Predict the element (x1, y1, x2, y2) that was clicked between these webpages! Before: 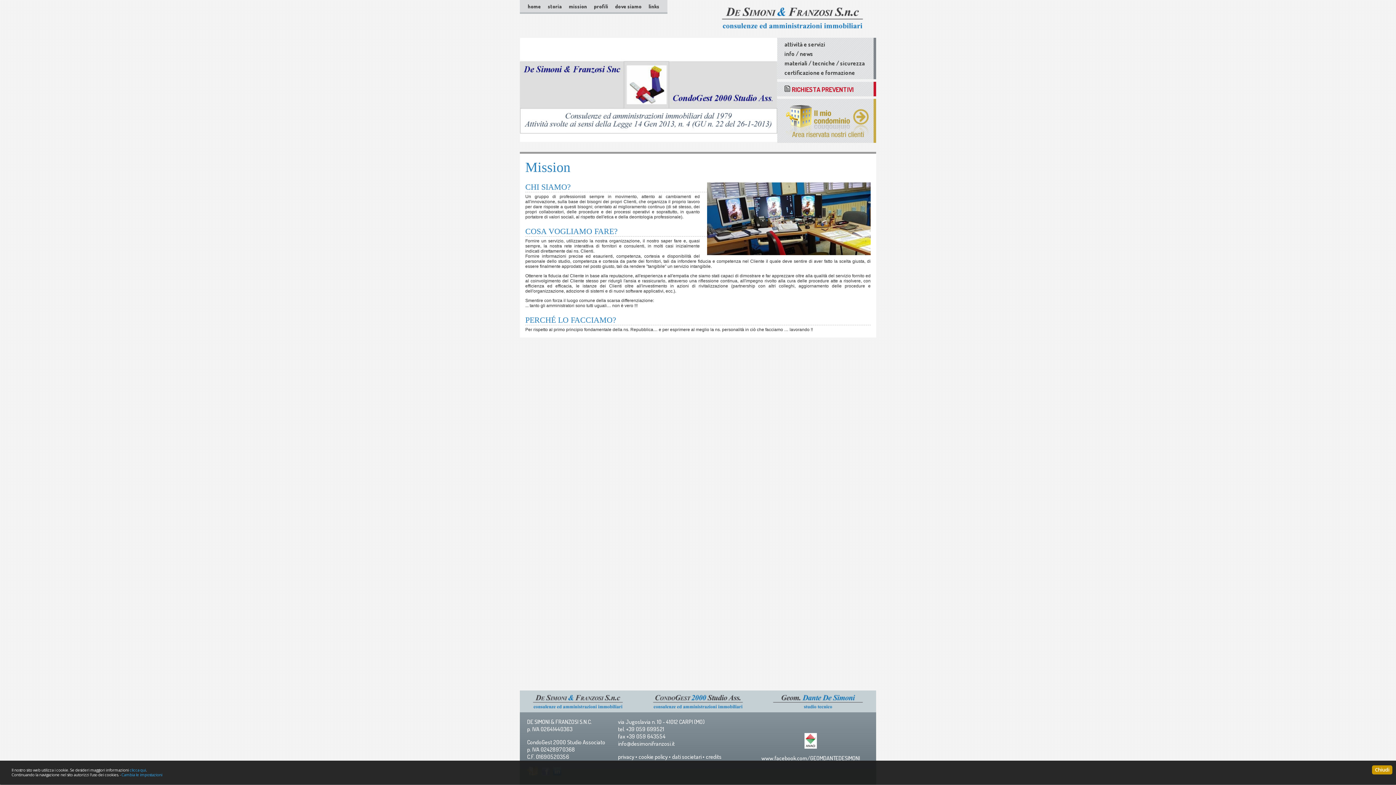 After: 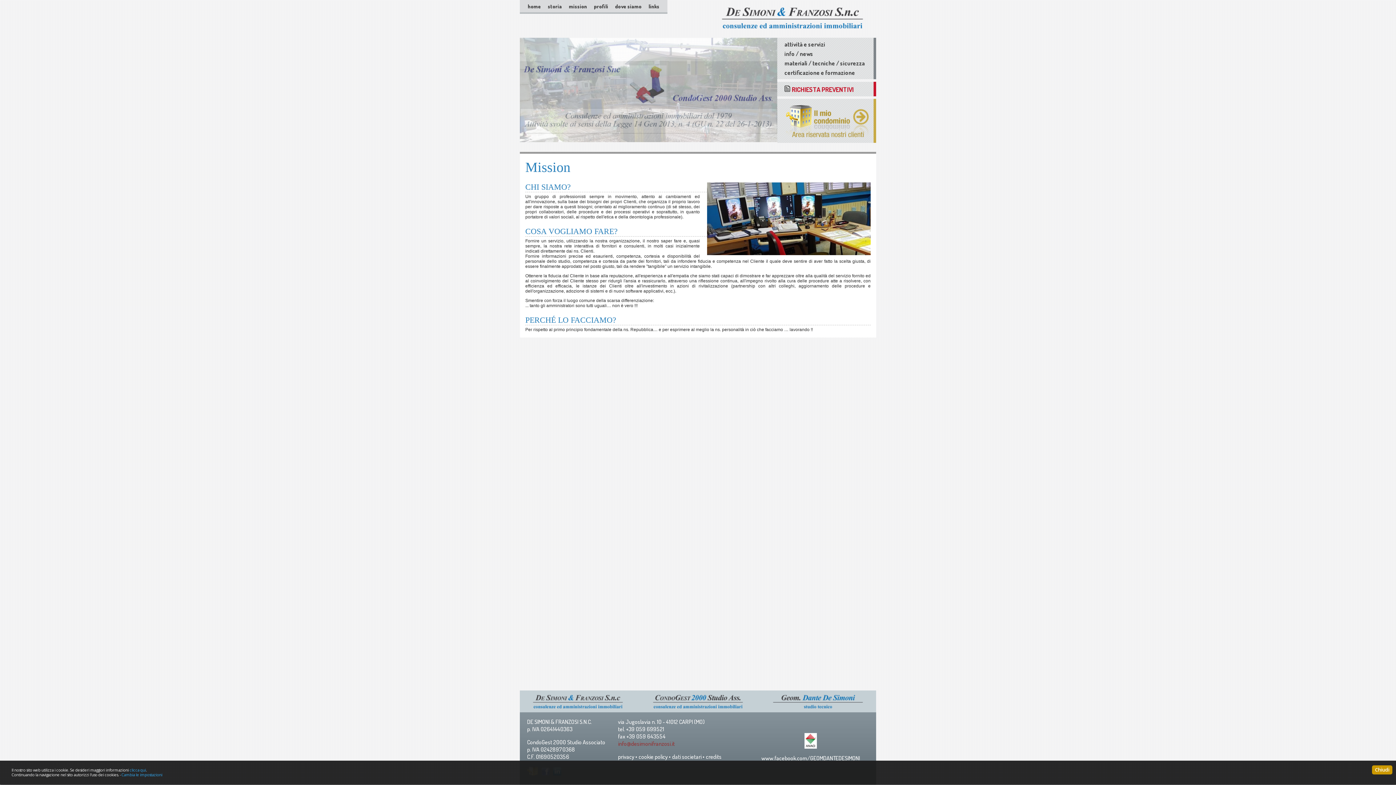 Action: label: info@desimonifranzosi.it bbox: (618, 740, 674, 747)